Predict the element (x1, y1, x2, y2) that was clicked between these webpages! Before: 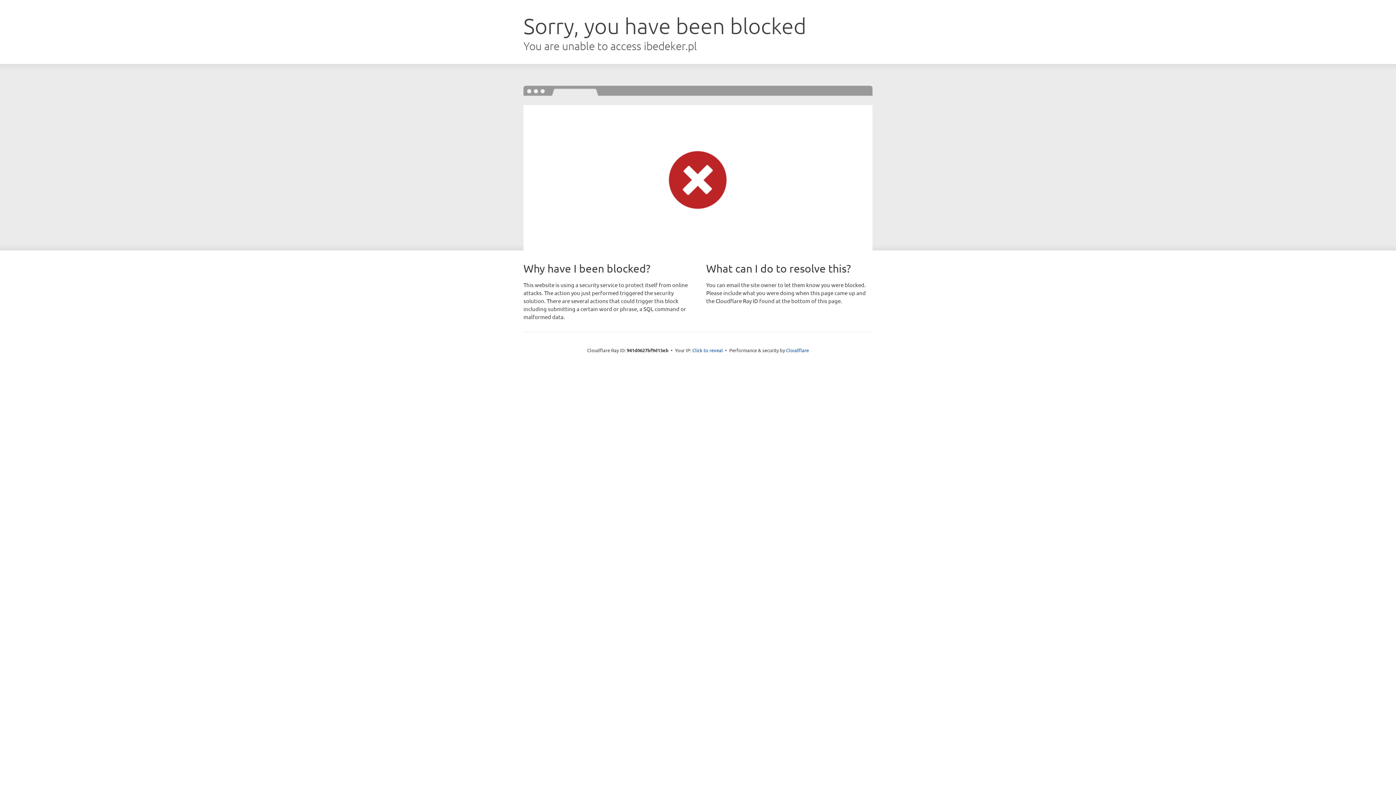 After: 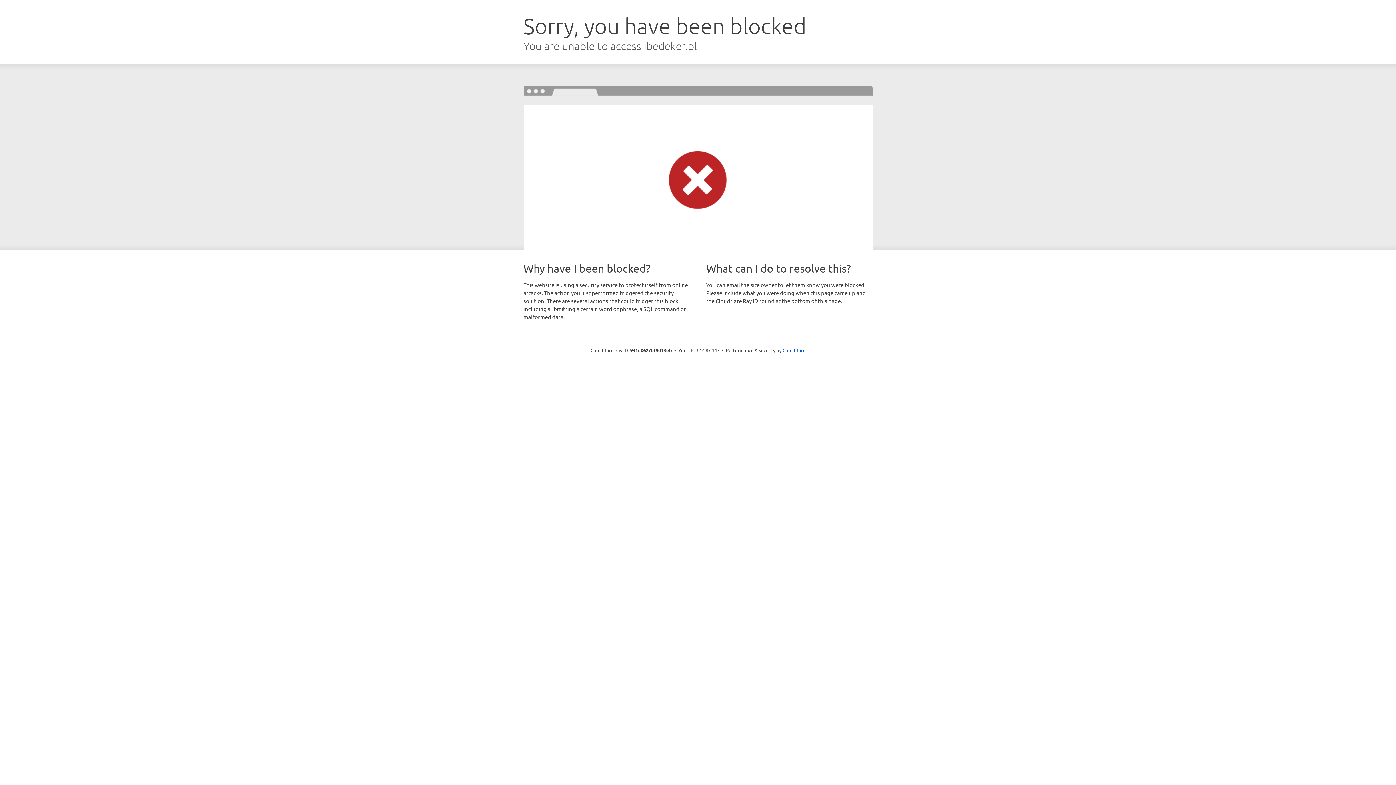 Action: label: Click to reveal bbox: (692, 346, 723, 353)